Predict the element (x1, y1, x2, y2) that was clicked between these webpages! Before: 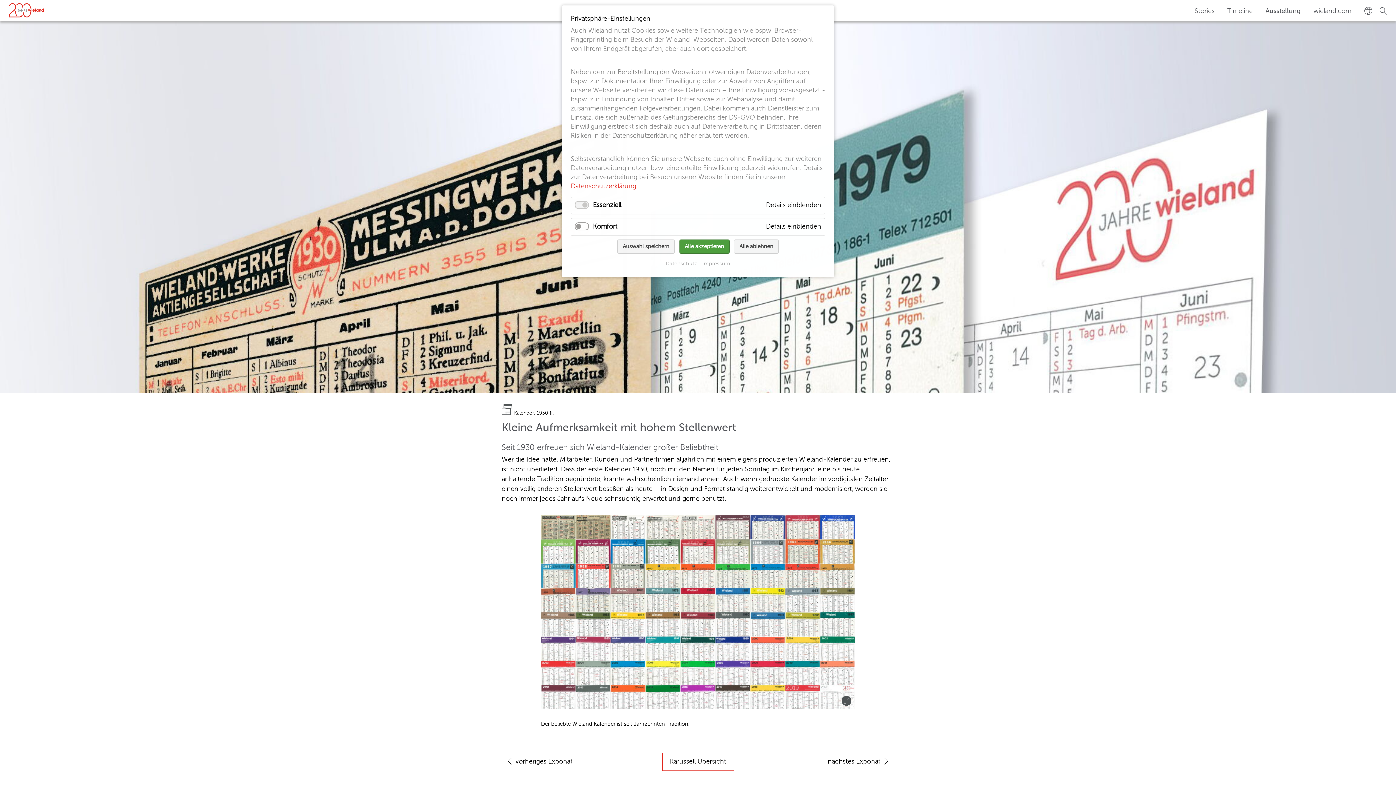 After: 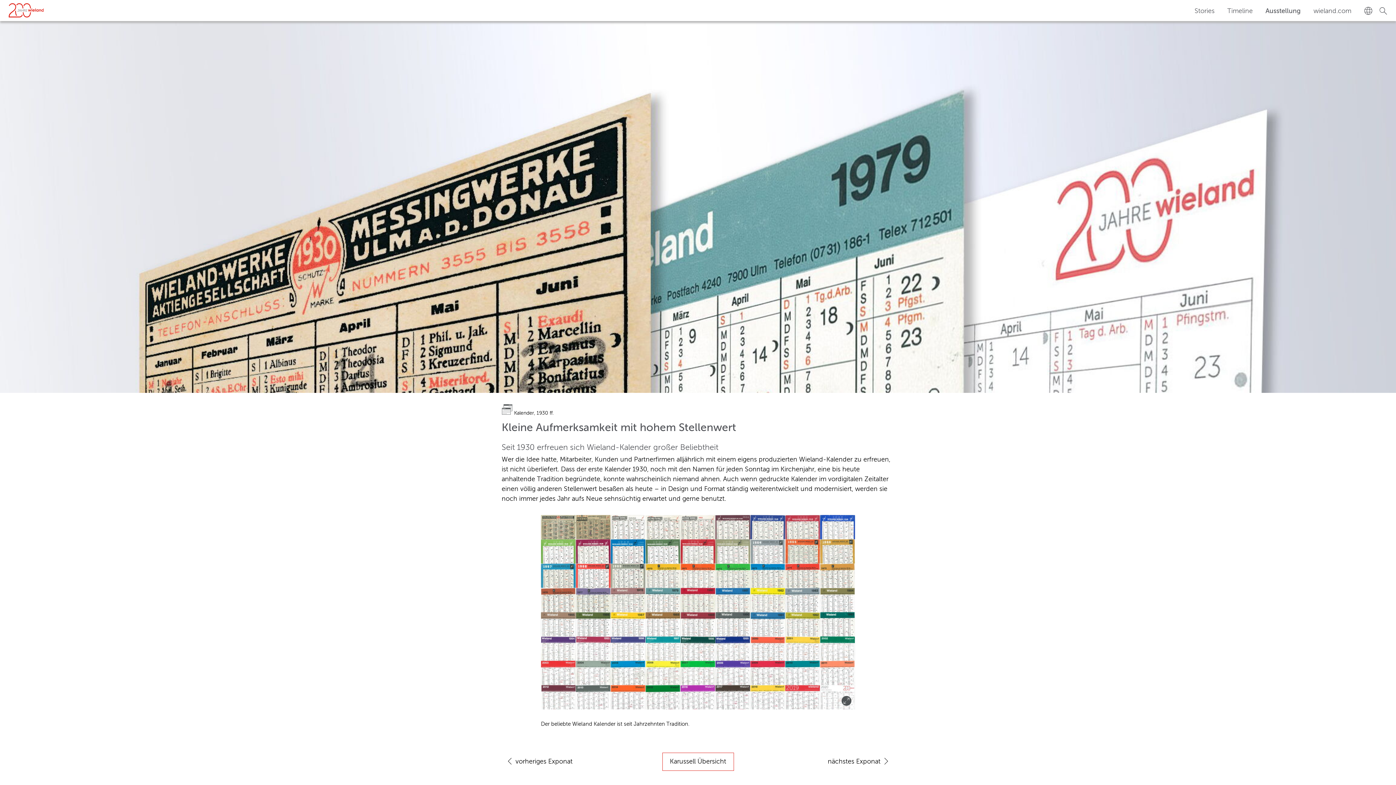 Action: label: Auswahl speichern bbox: (617, 239, 674, 253)